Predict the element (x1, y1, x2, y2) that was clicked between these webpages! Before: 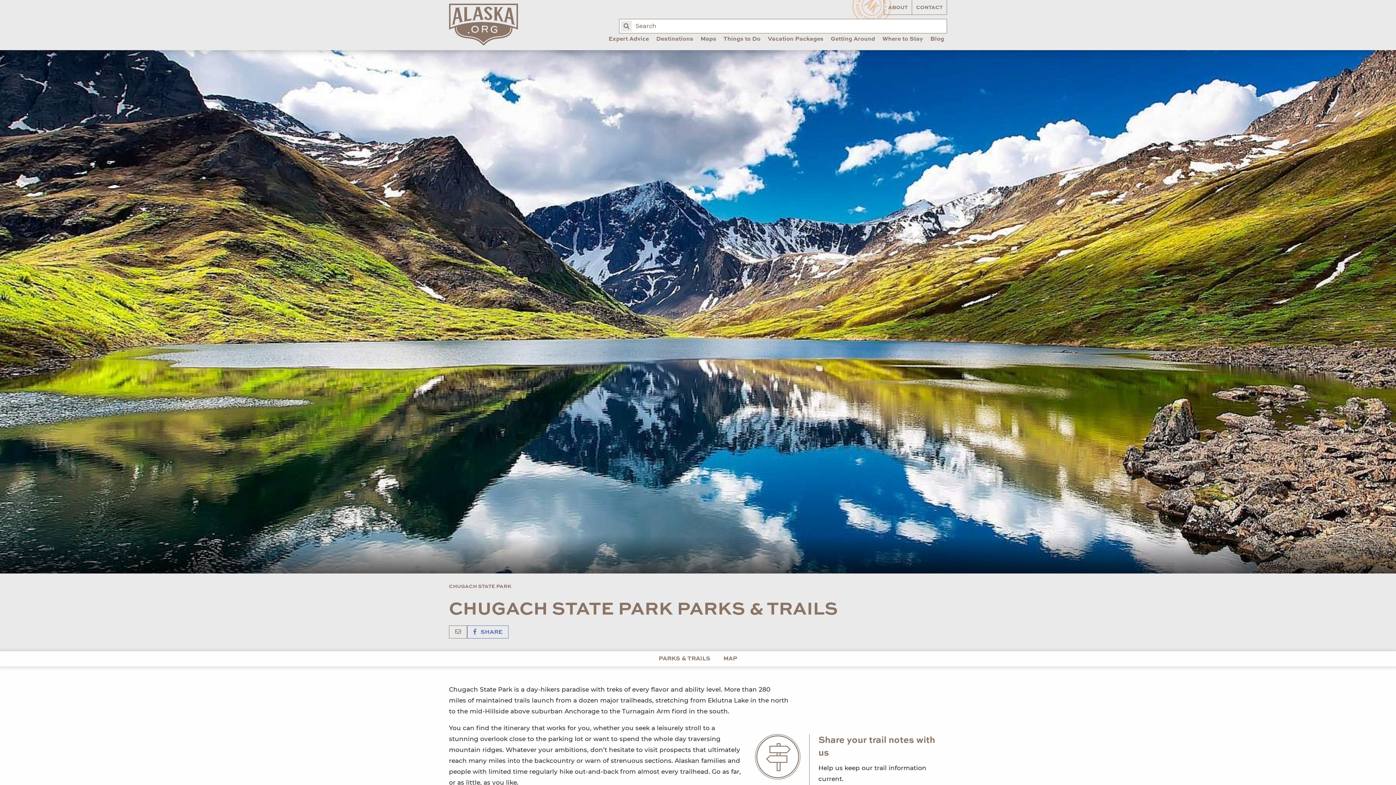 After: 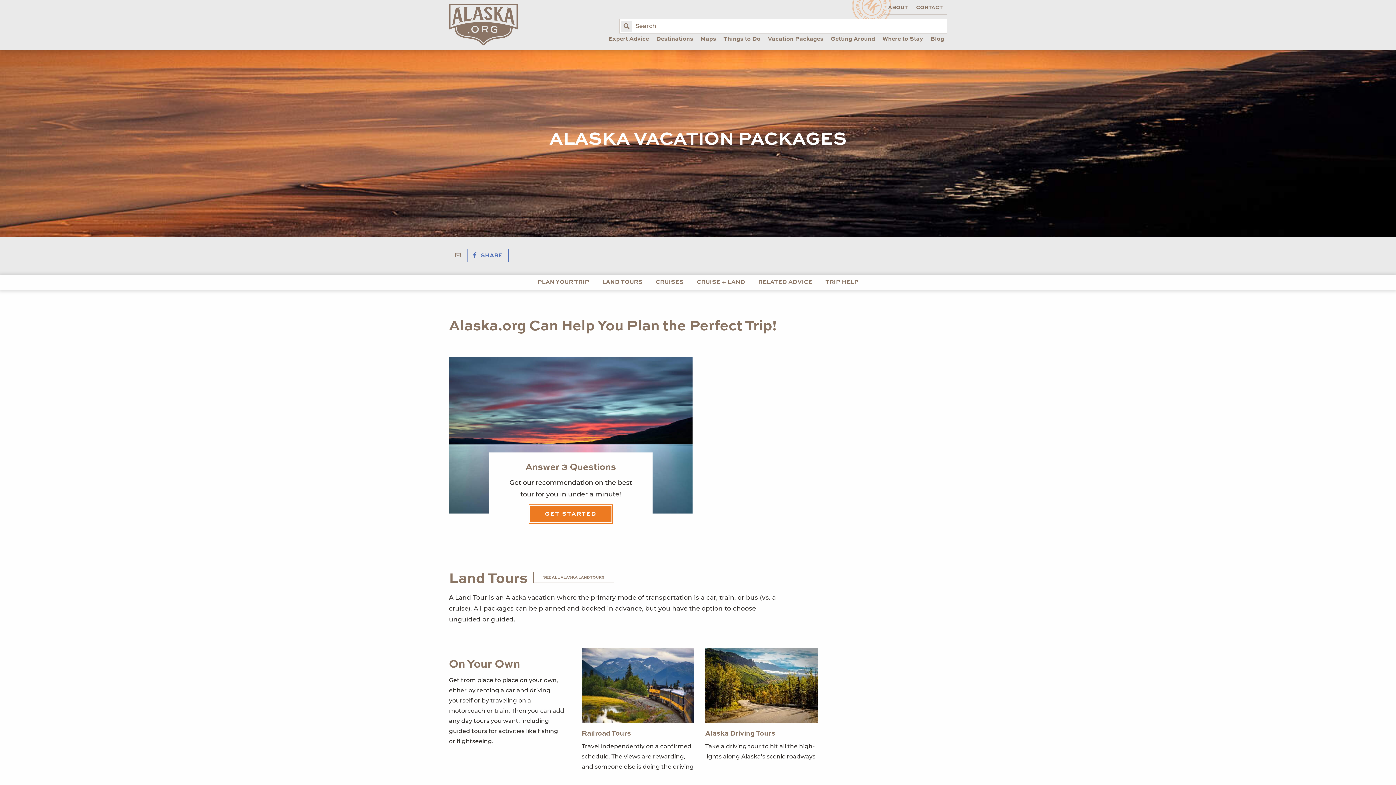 Action: bbox: (765, 34, 826, 49) label: Vacation Packages